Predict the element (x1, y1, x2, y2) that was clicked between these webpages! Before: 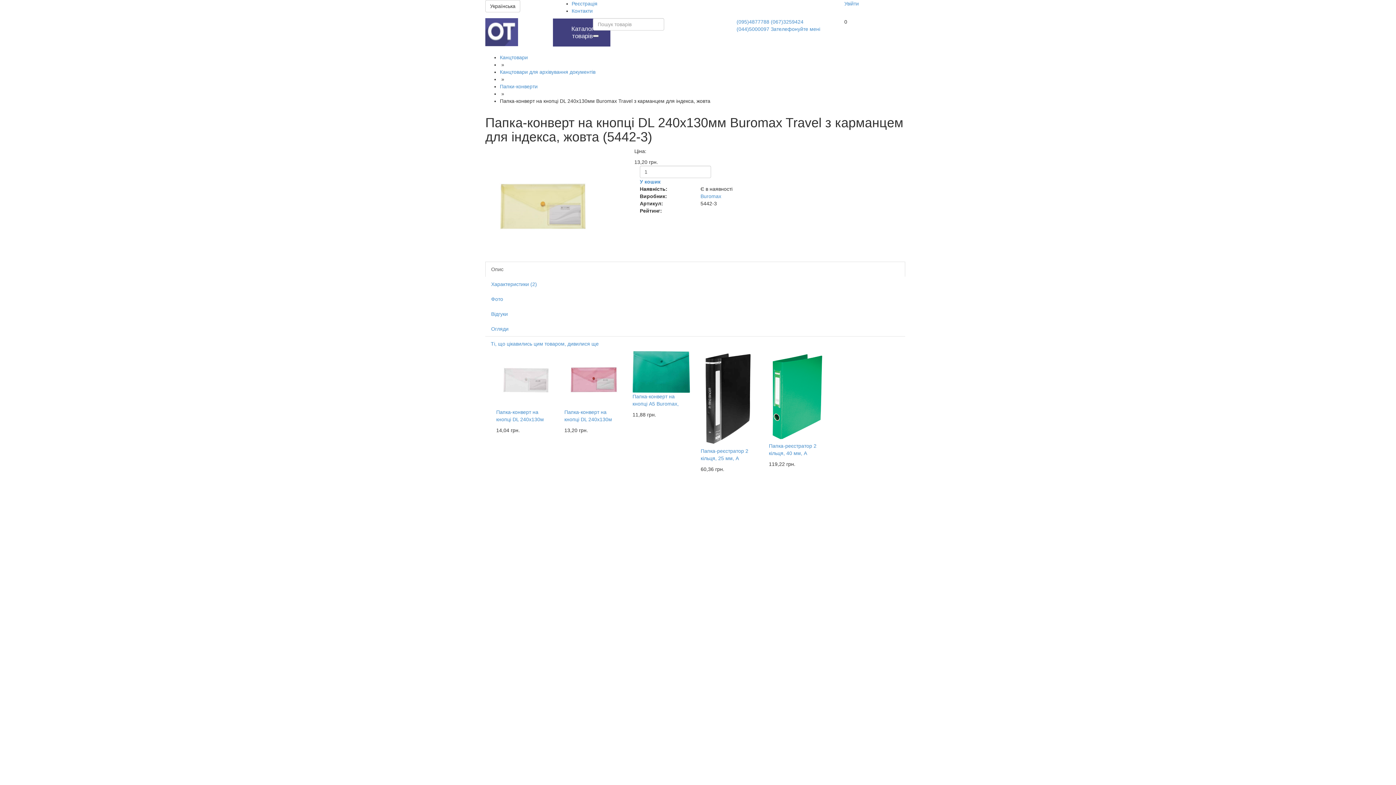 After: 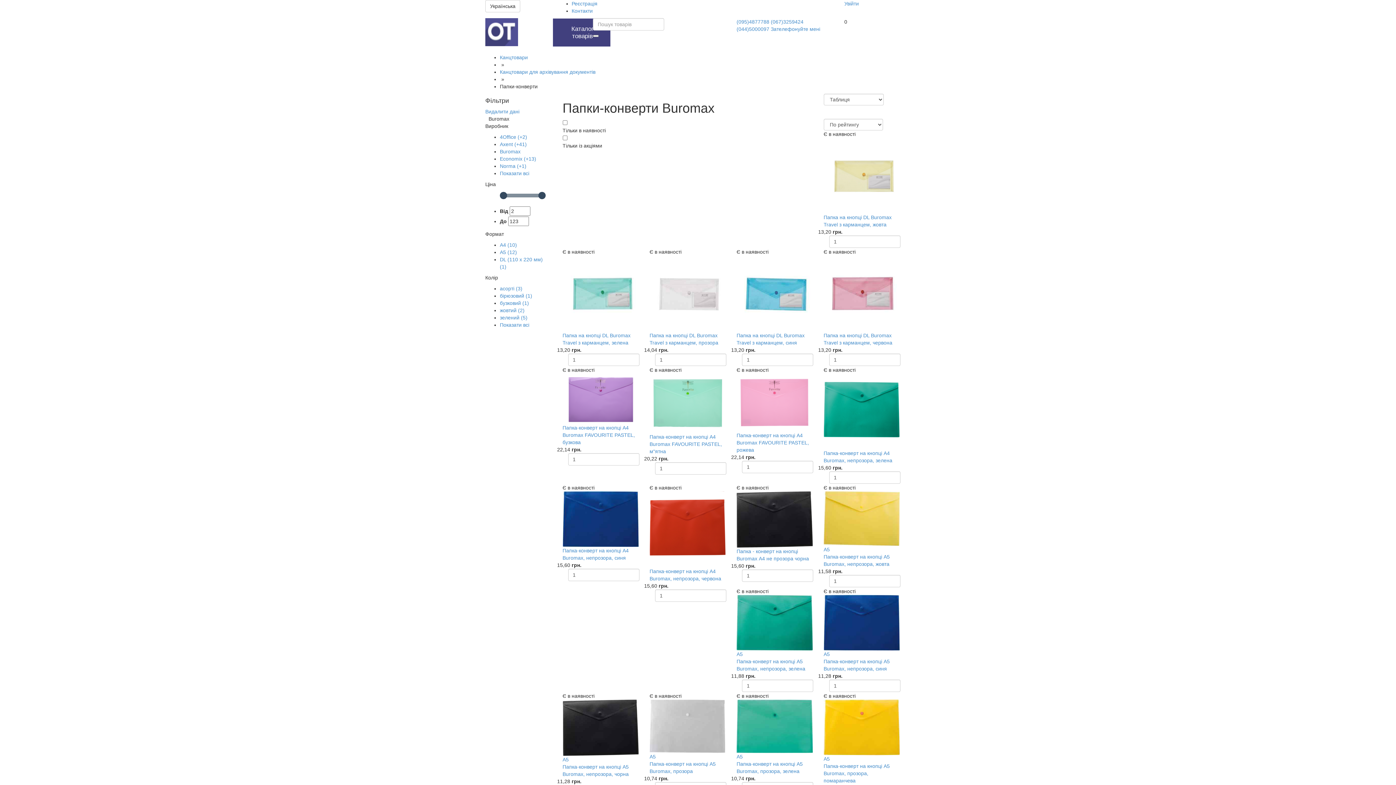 Action: bbox: (700, 193, 721, 199) label: Buromax